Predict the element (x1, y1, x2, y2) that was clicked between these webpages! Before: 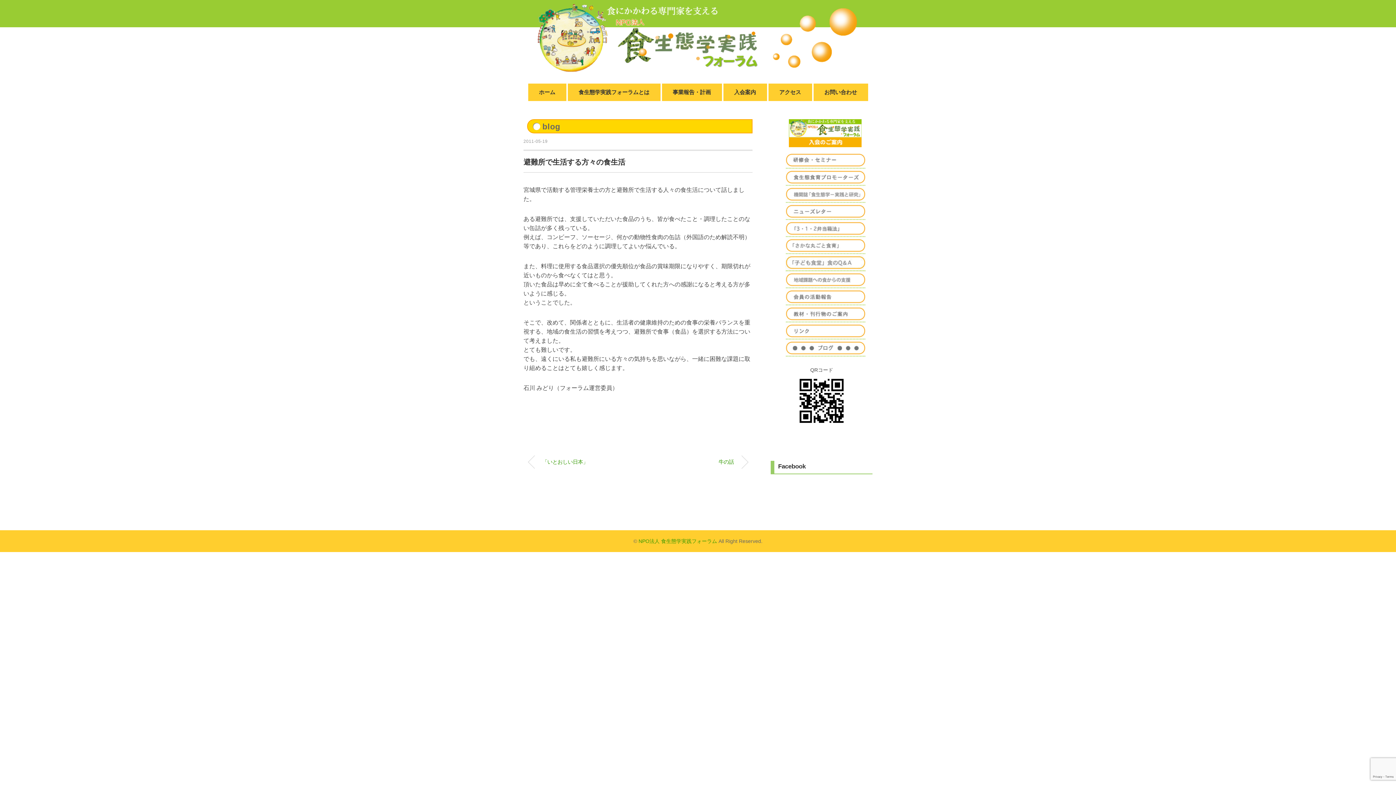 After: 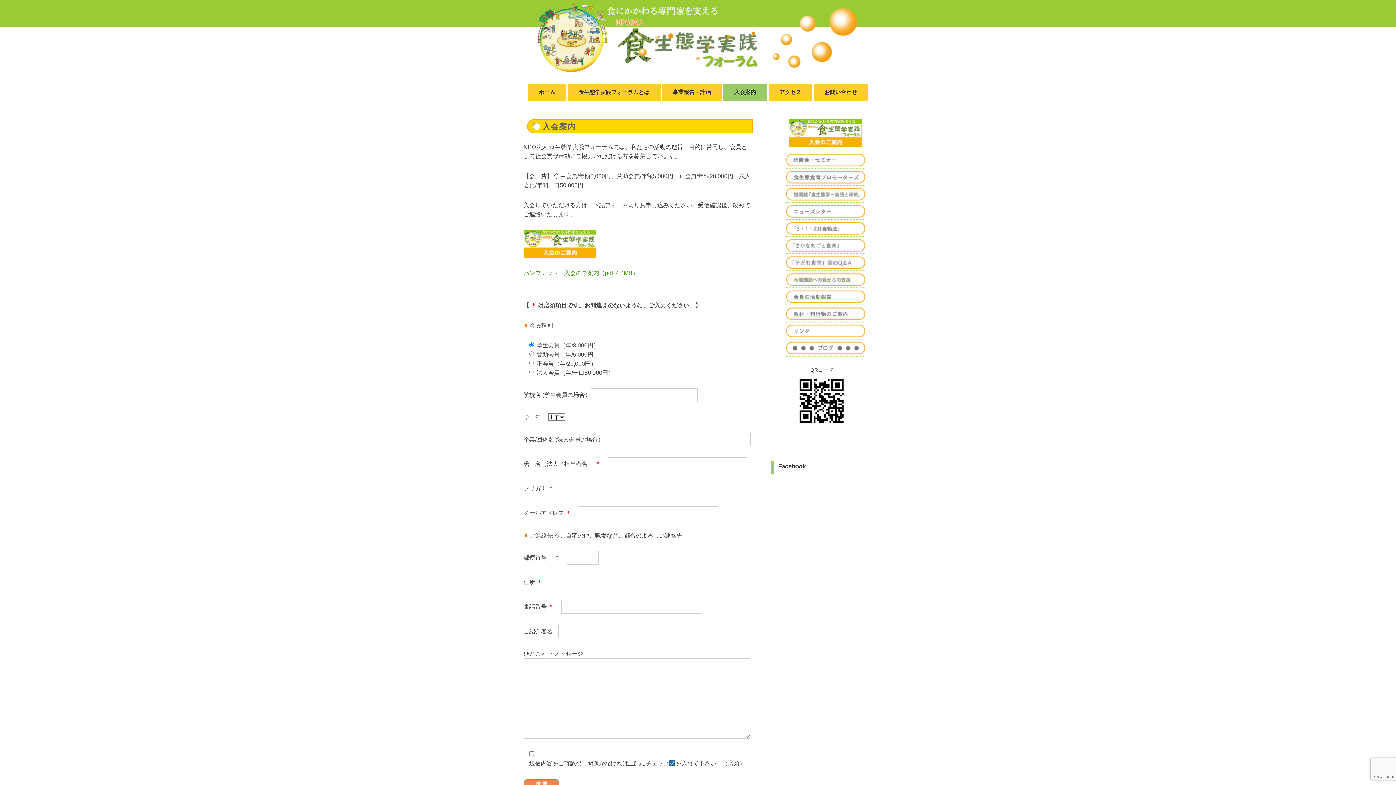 Action: bbox: (778, 119, 872, 147)